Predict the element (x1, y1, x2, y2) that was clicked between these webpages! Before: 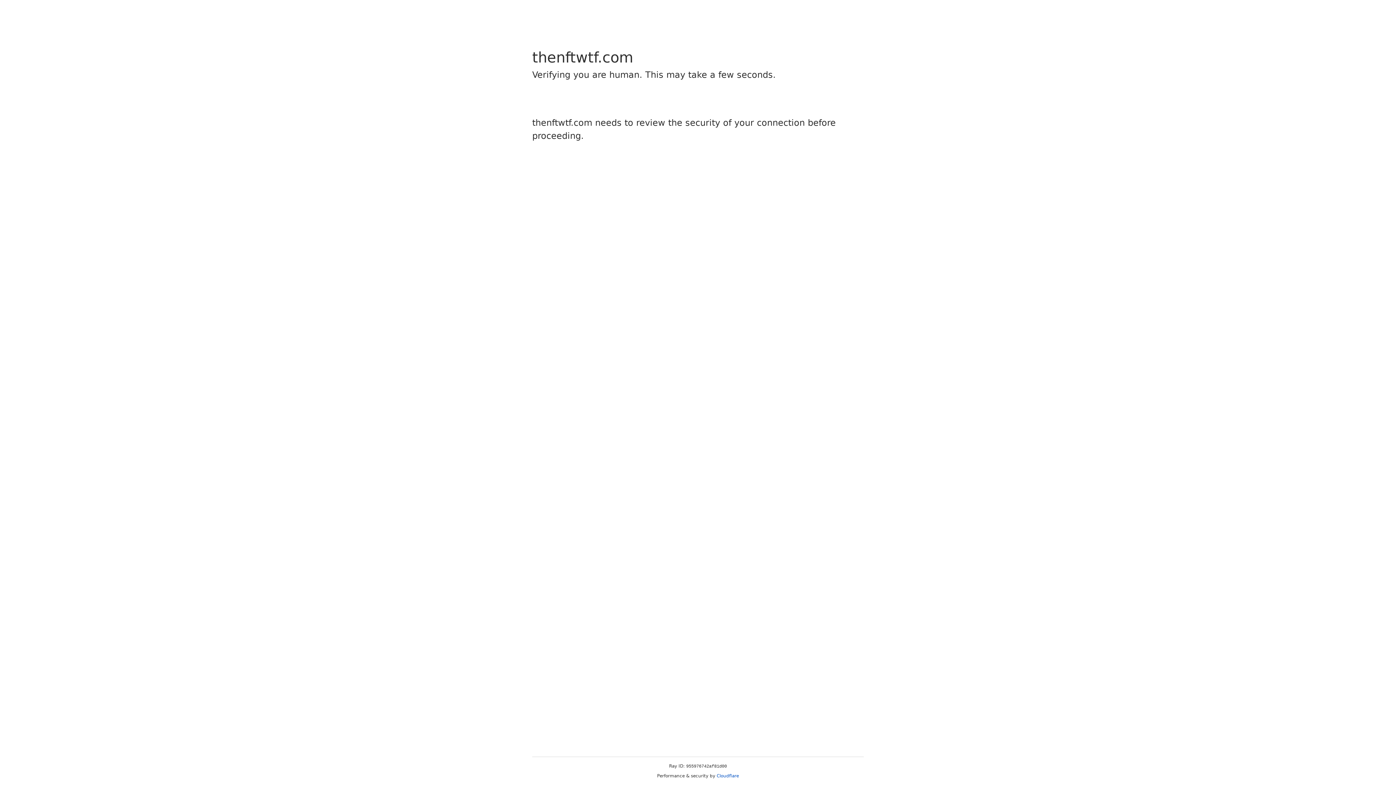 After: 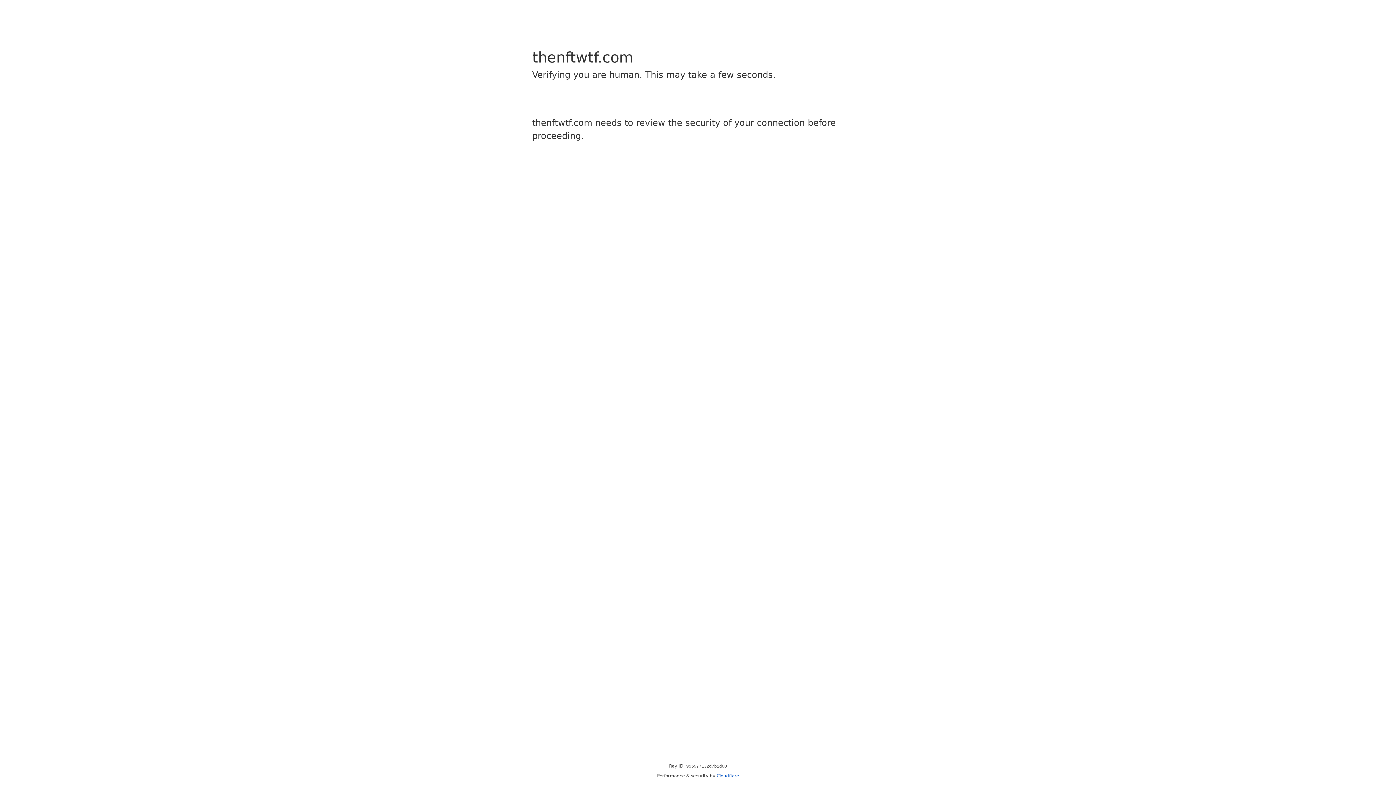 Action: label: Cloudflare bbox: (716, 773, 739, 778)